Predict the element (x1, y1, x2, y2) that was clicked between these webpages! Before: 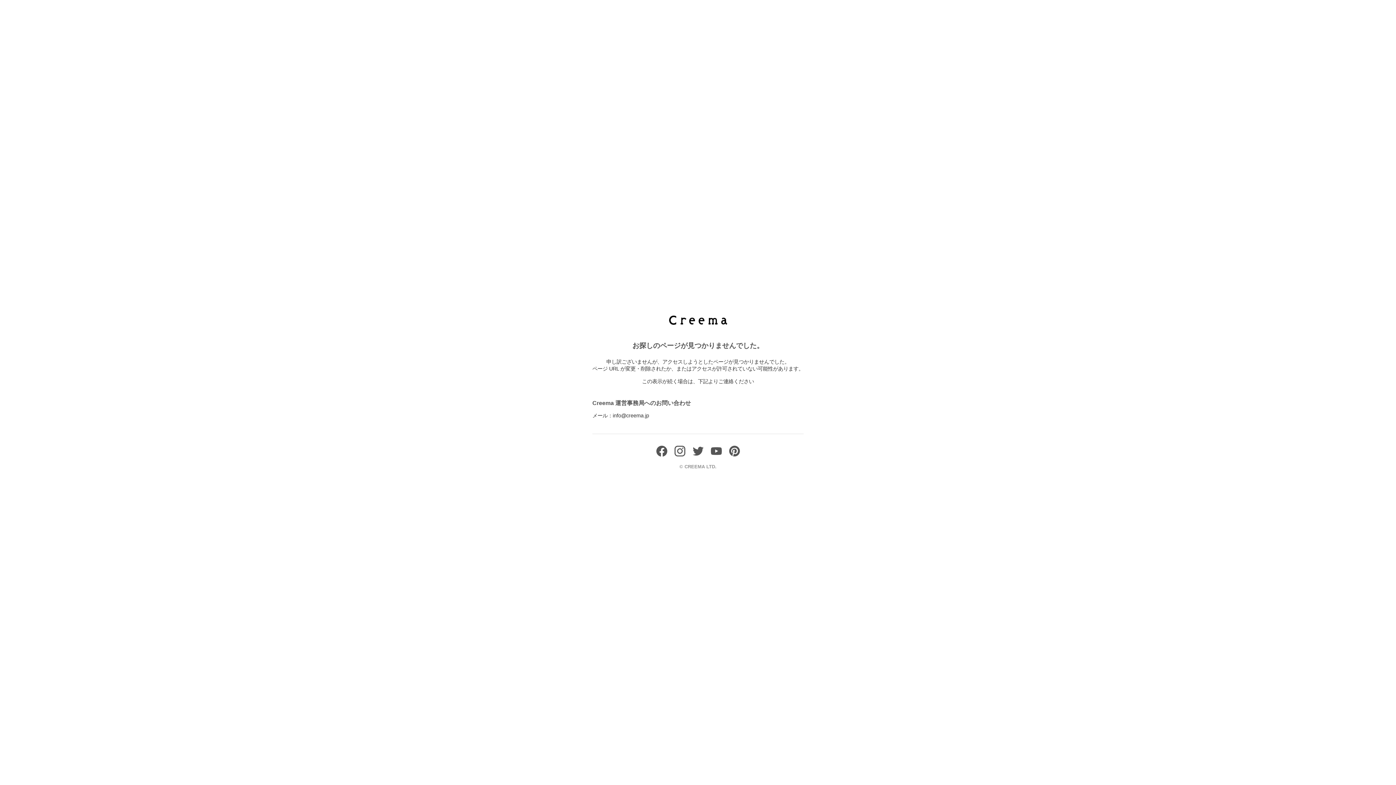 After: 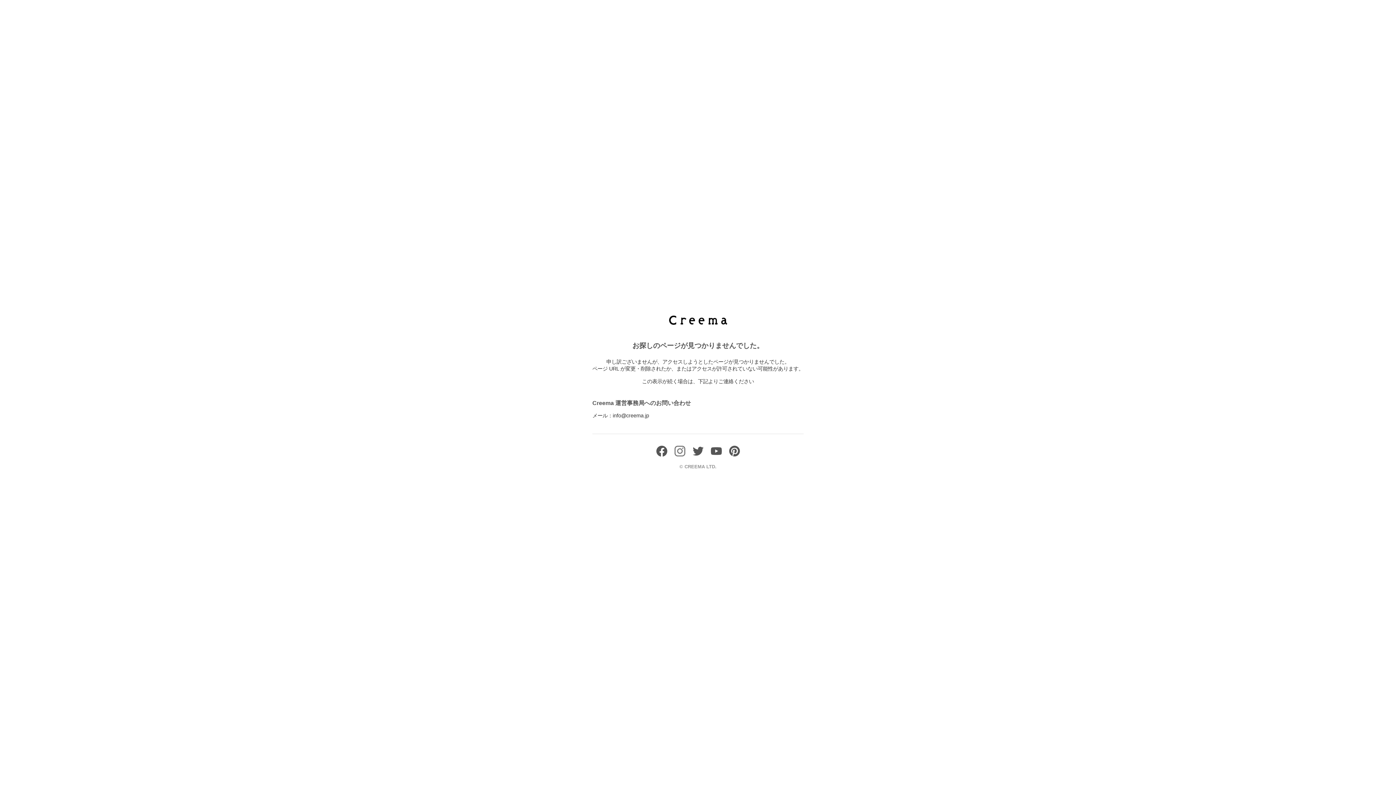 Action: bbox: (674, 451, 685, 458)